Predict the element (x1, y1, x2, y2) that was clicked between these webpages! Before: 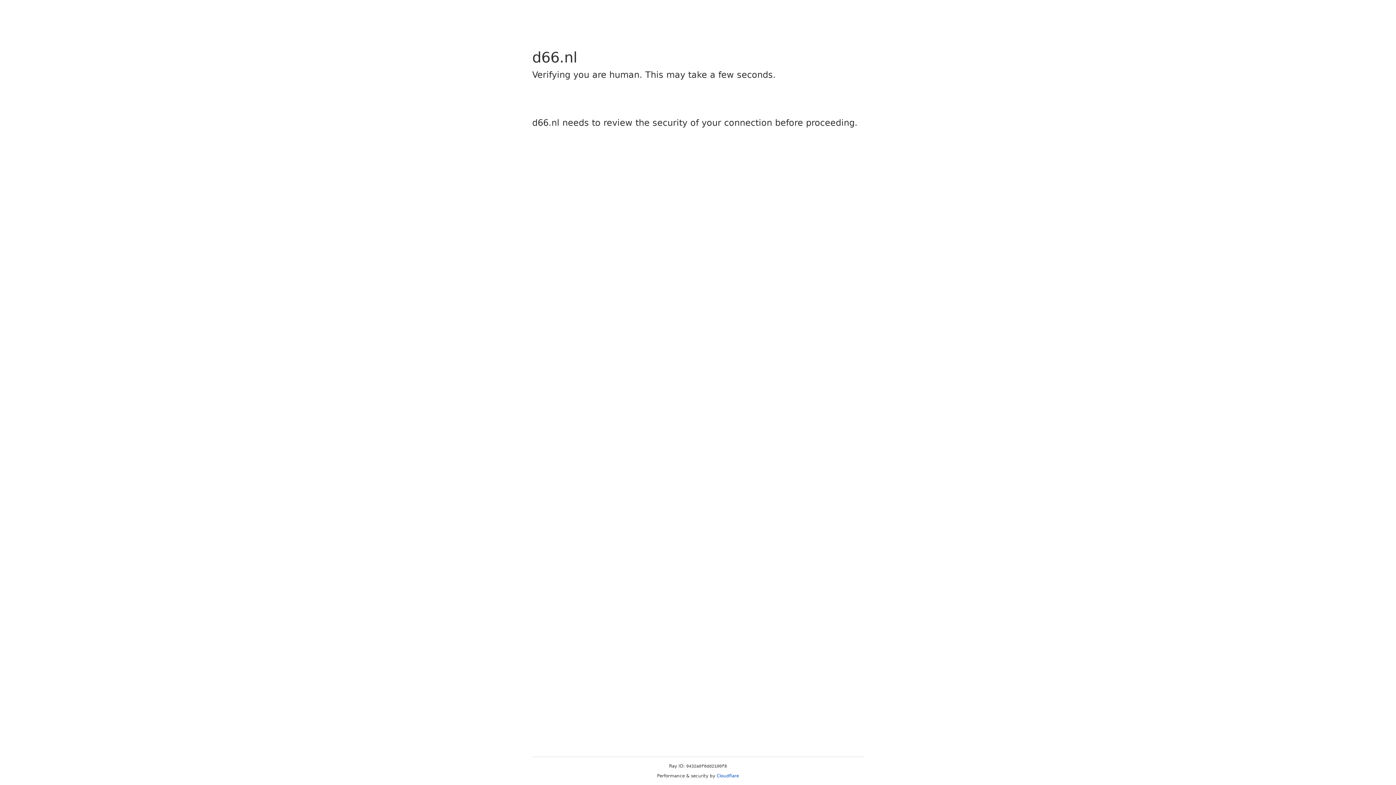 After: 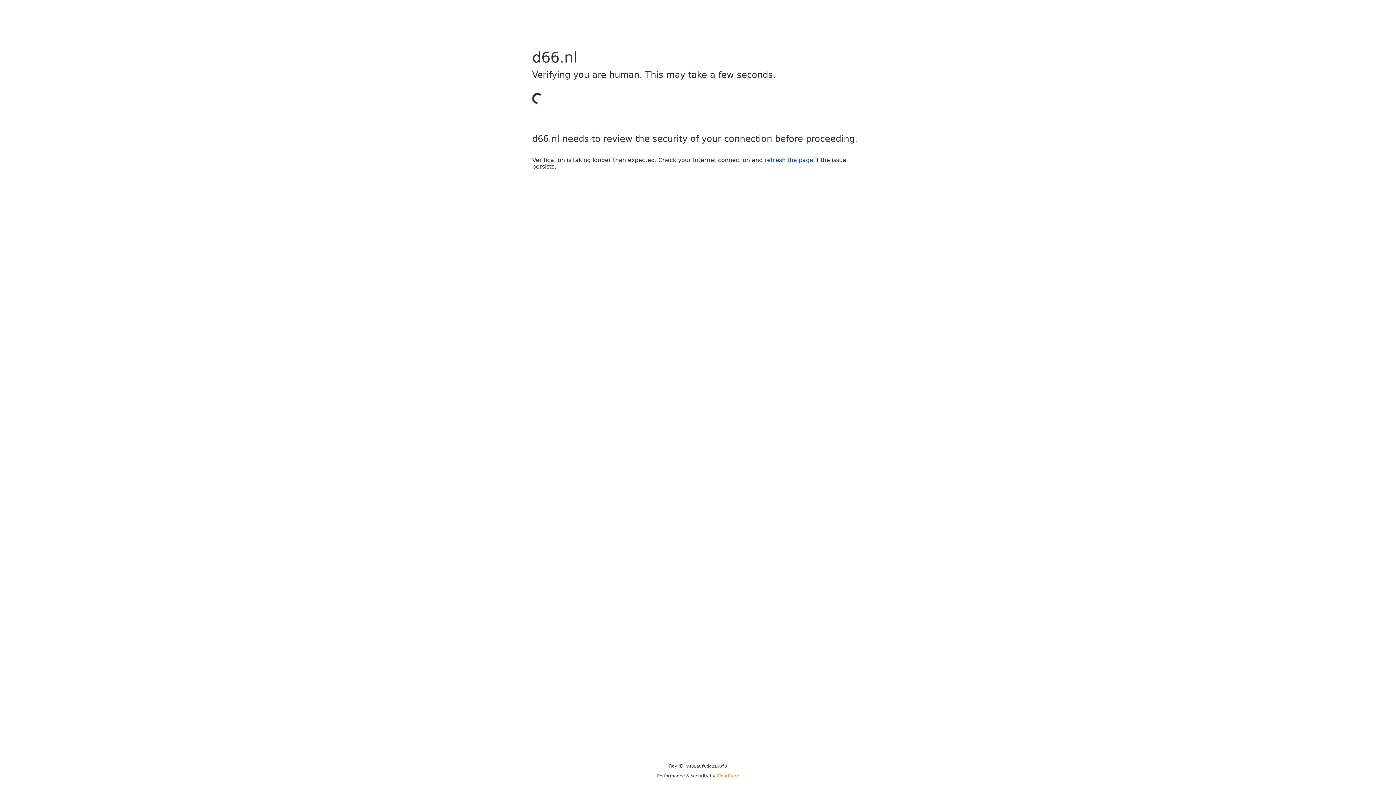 Action: label: Cloudflare bbox: (716, 773, 739, 778)